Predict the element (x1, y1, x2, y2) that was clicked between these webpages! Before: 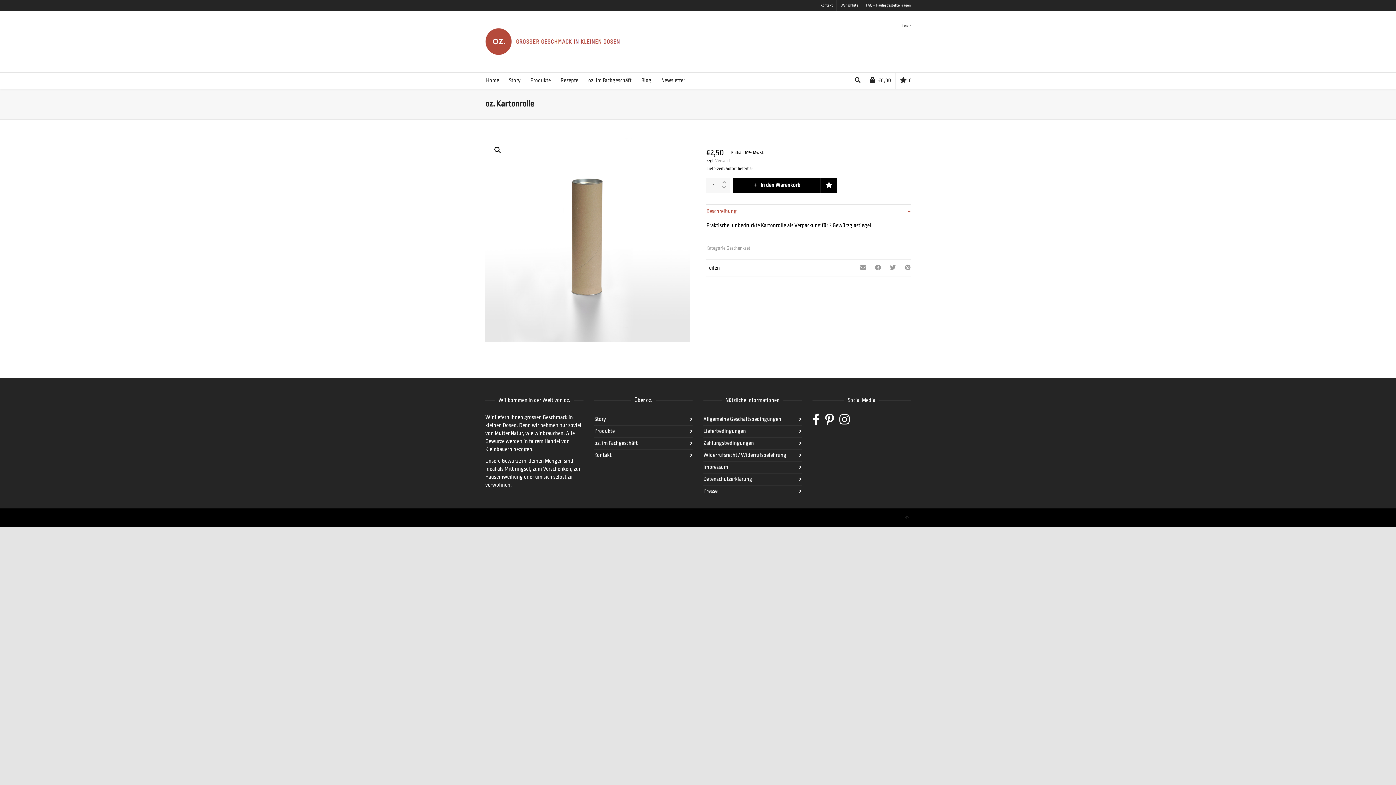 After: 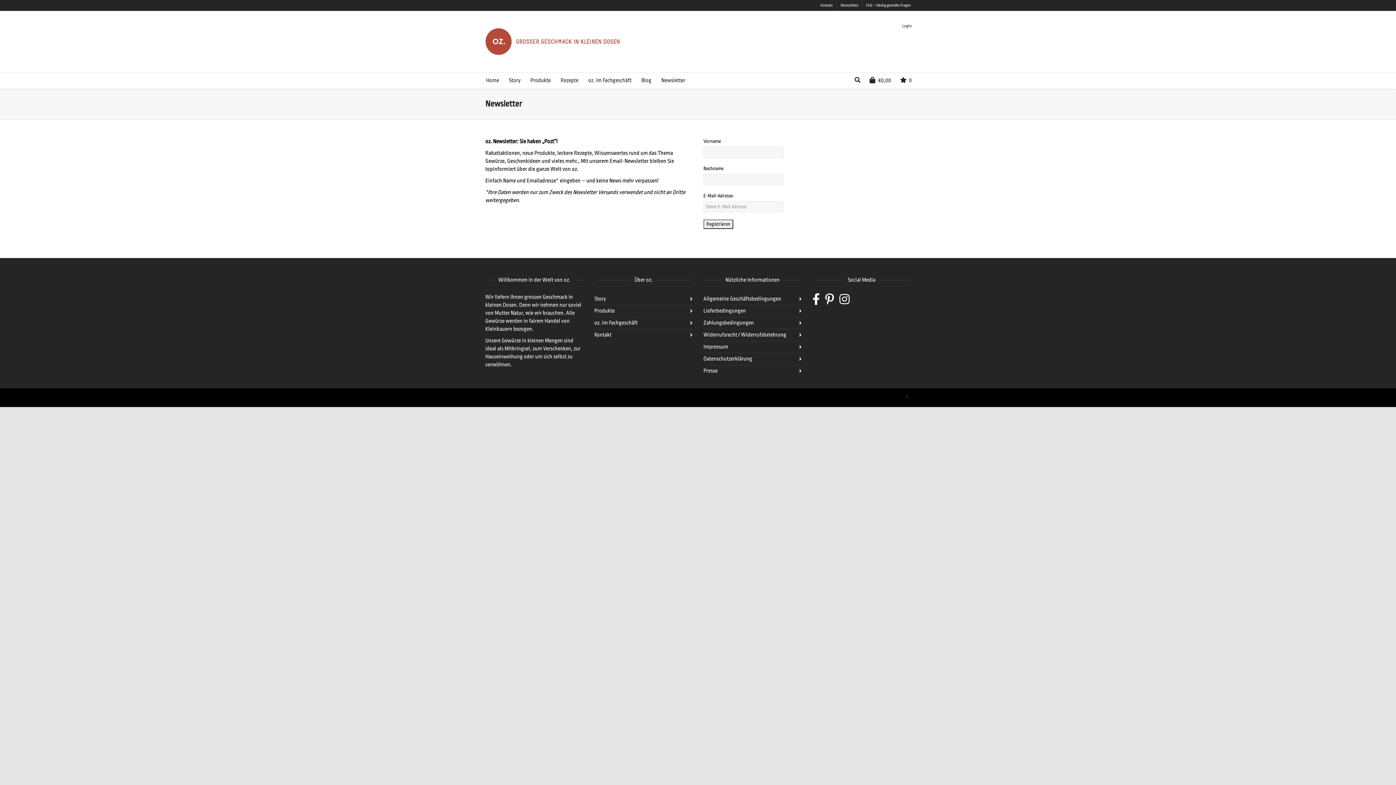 Action: label: Newsletter bbox: (657, 72, 689, 88)